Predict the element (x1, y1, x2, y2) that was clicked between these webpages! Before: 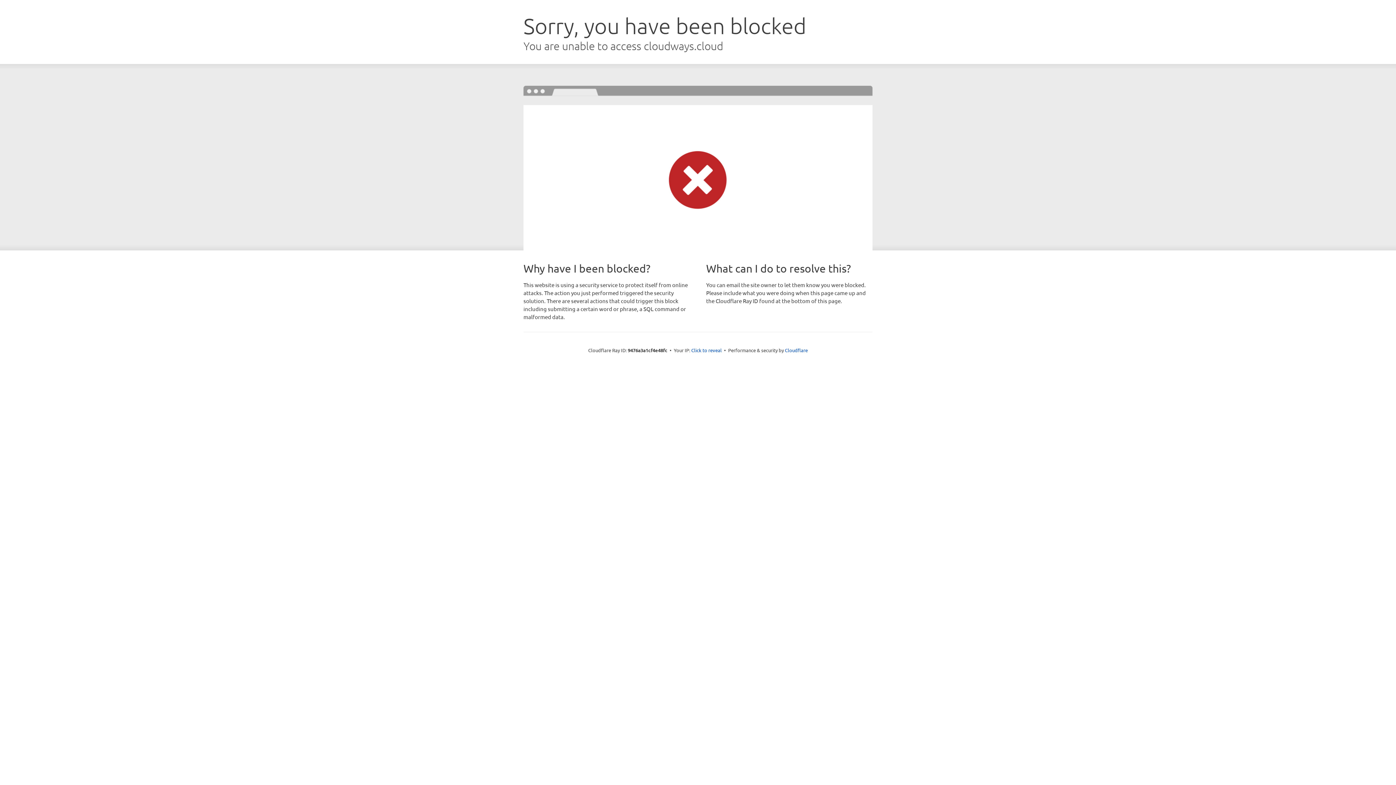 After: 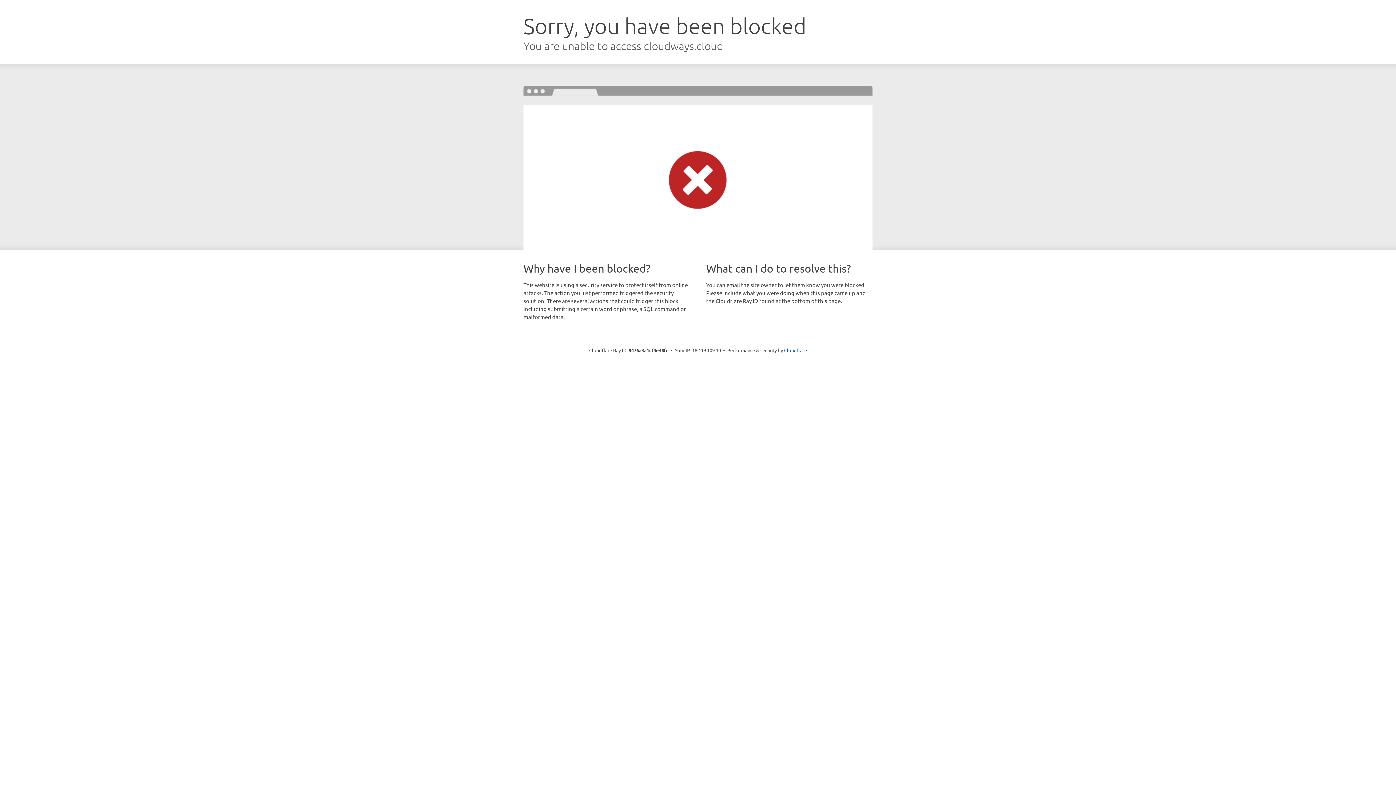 Action: label: Click to reveal bbox: (691, 346, 722, 353)